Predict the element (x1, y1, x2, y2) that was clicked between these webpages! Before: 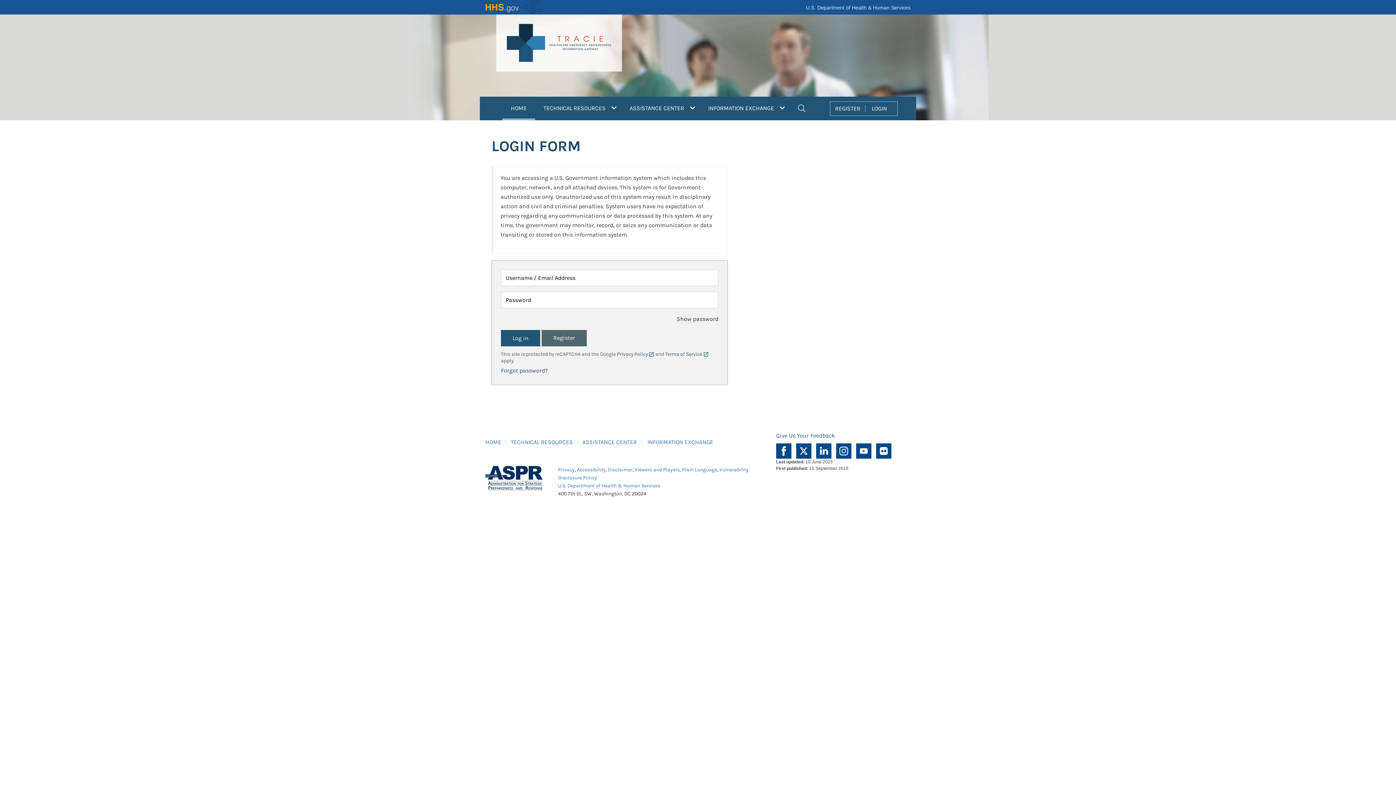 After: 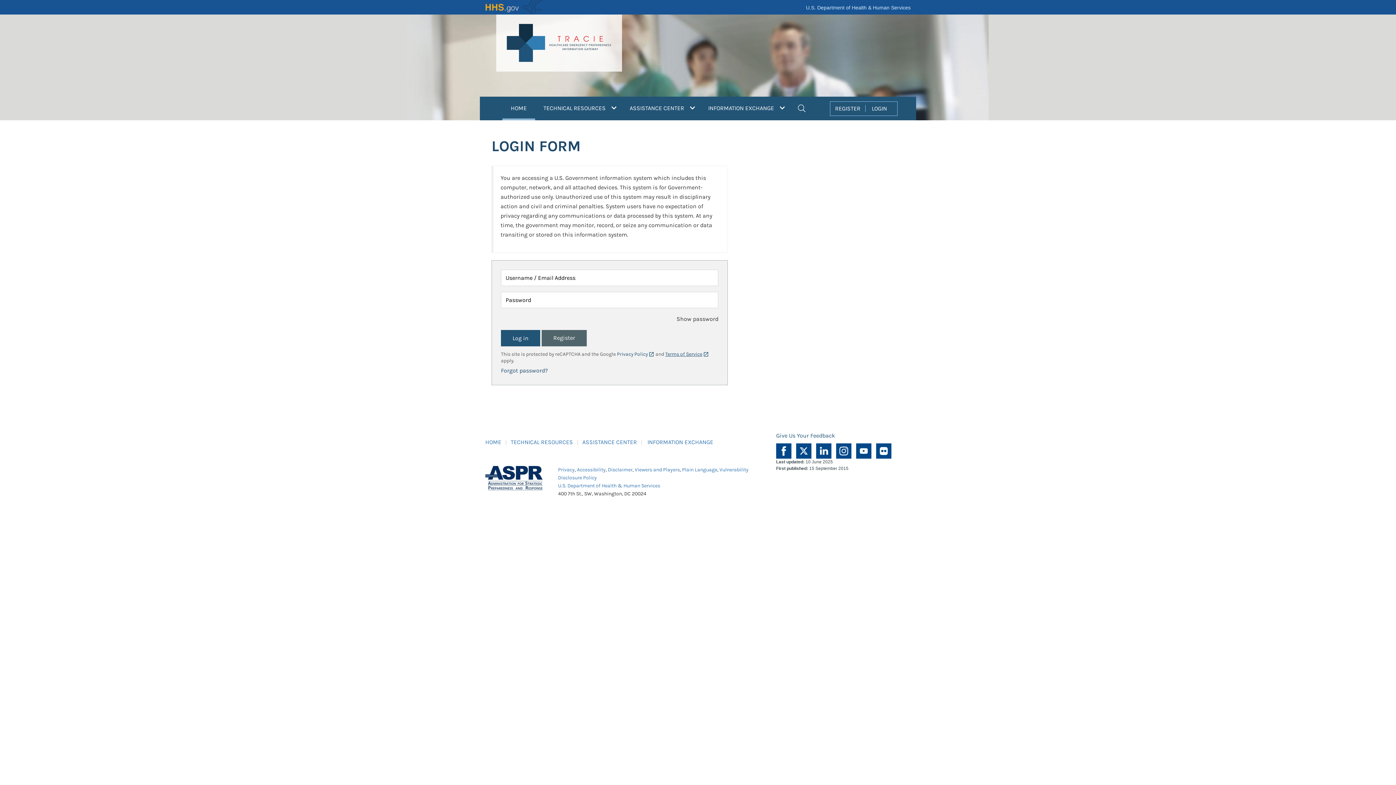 Action: bbox: (665, 351, 709, 357) label: Terms of Service